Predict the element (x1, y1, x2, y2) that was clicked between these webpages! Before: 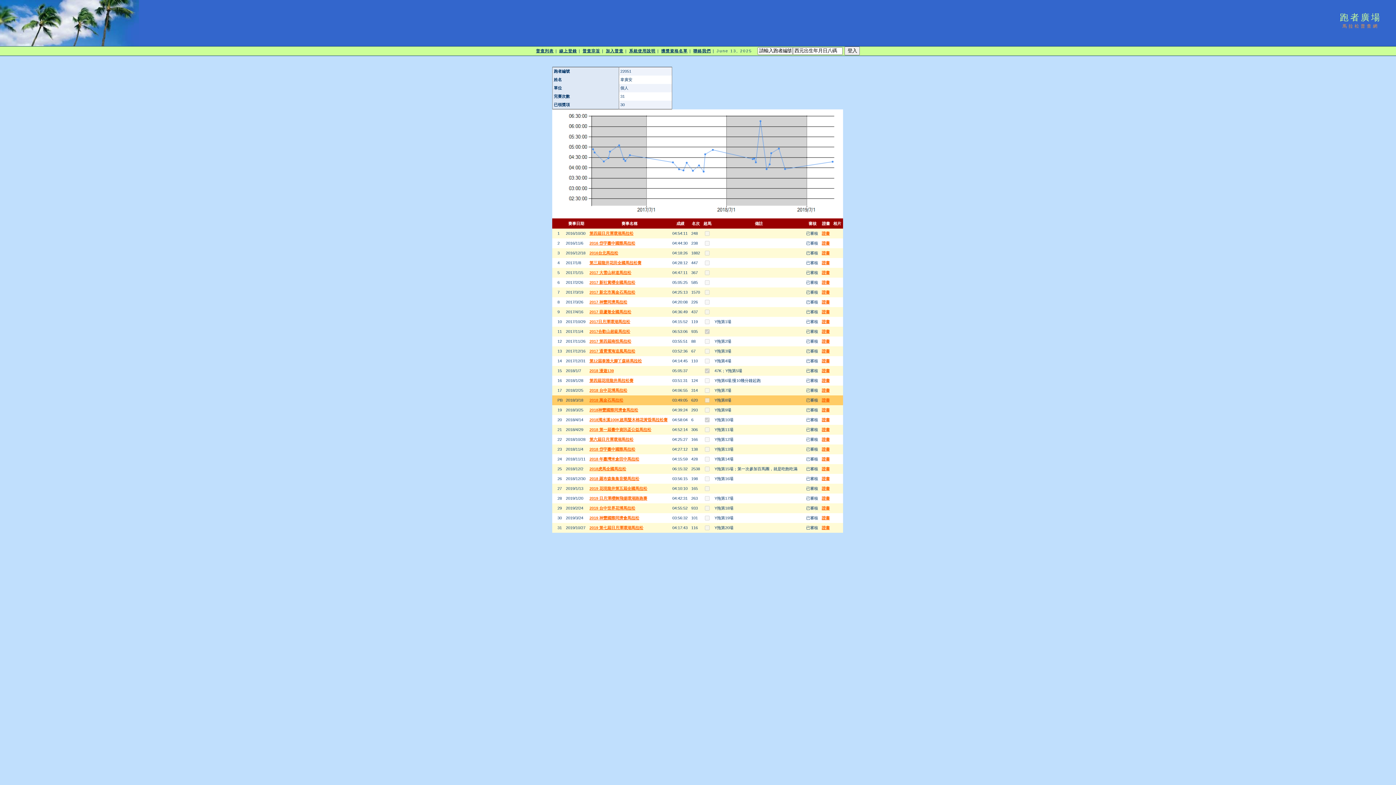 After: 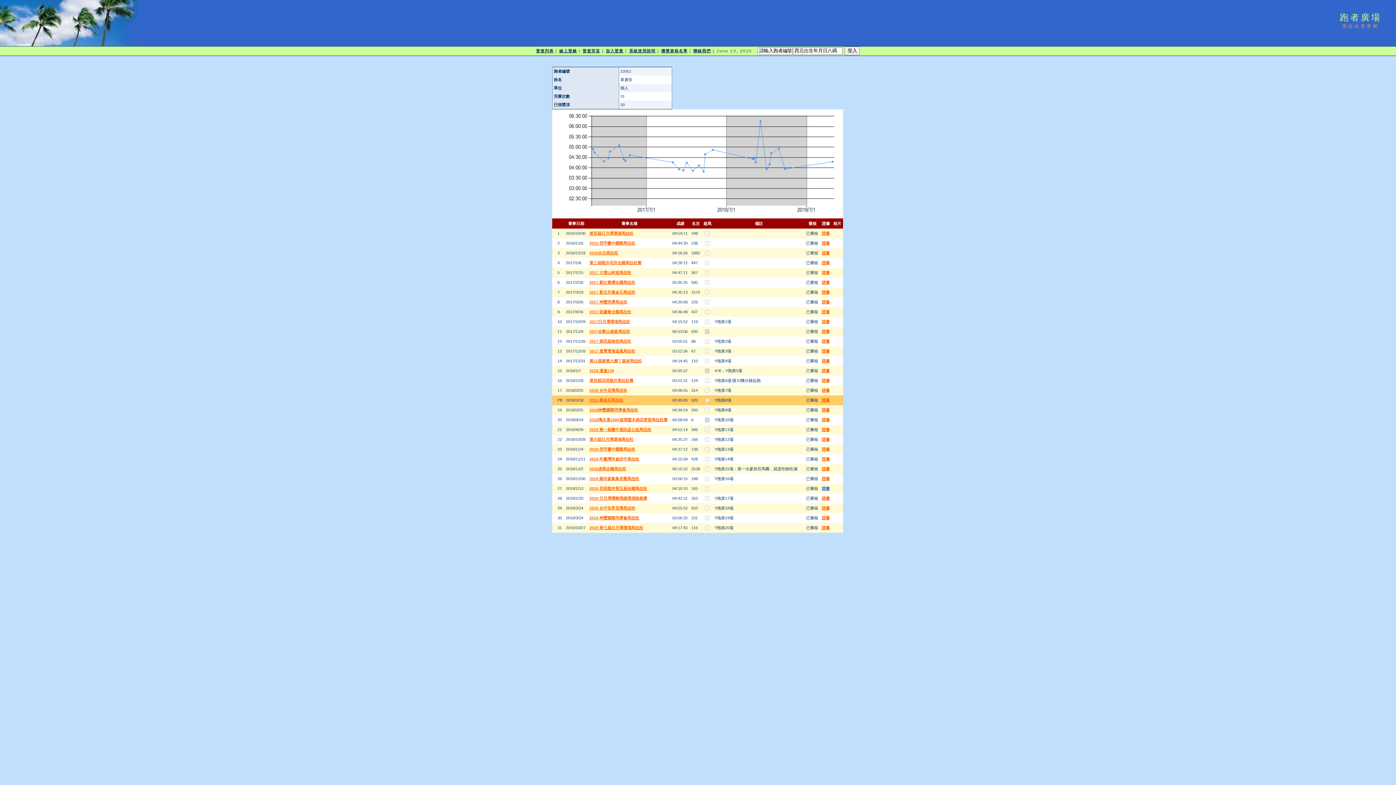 Action: label: 證書 bbox: (822, 486, 830, 490)